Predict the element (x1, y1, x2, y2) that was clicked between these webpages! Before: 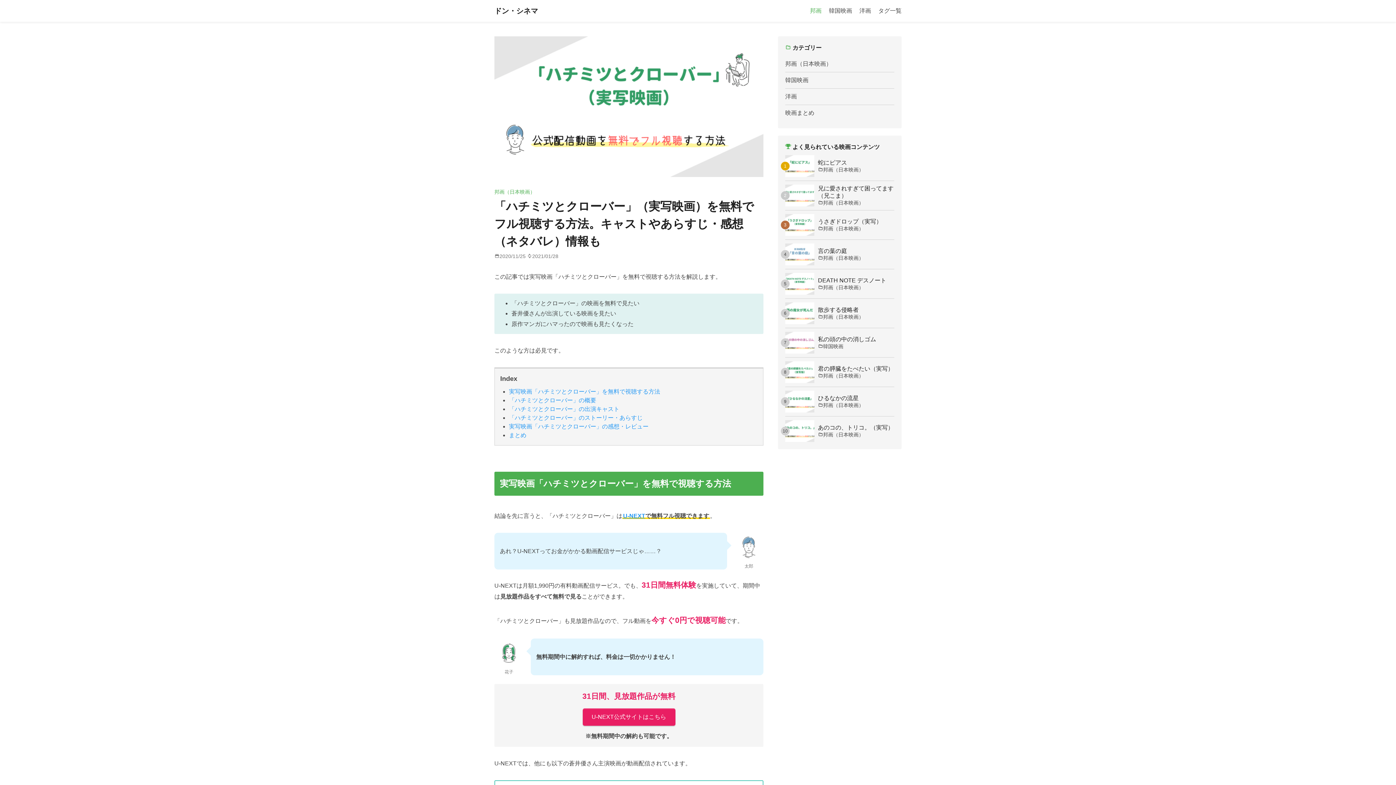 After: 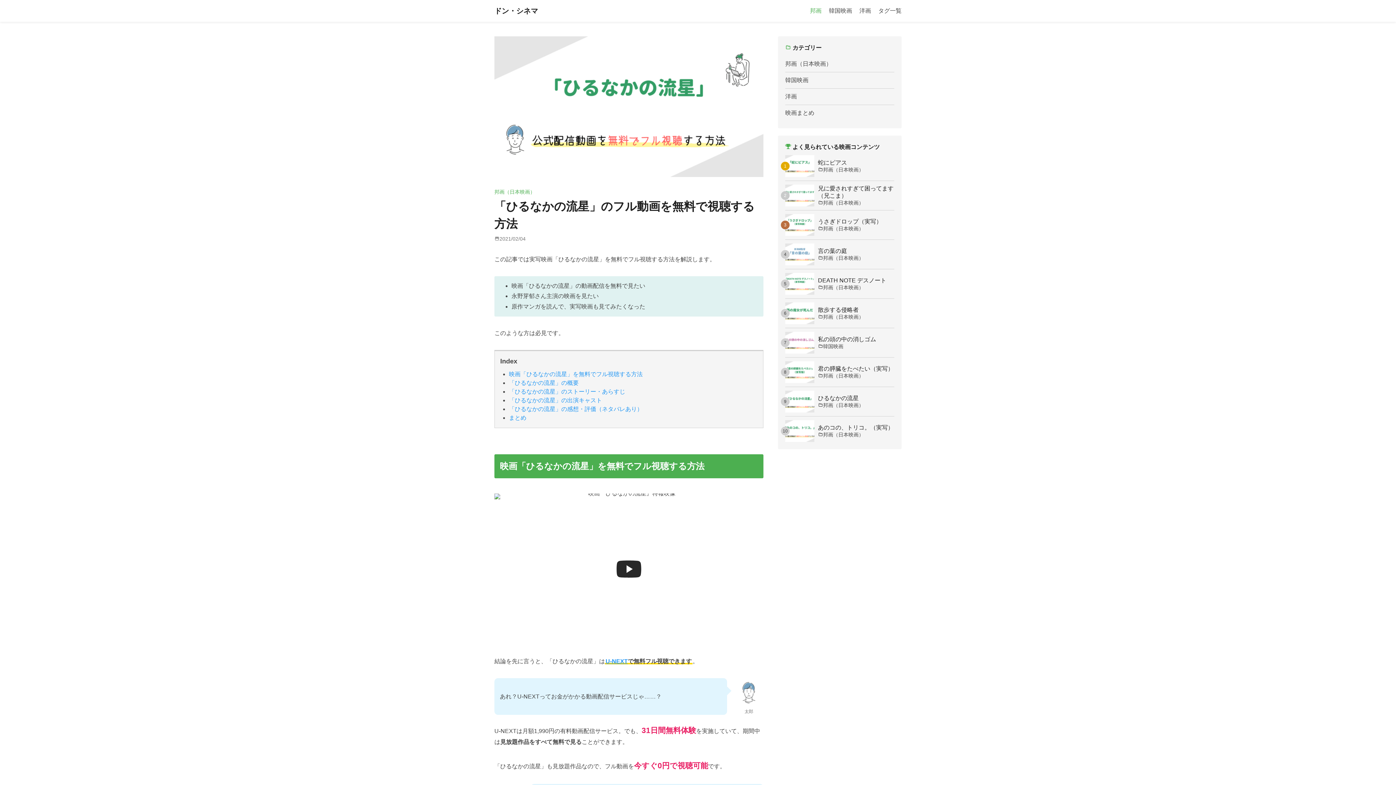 Action: bbox: (785, 390, 894, 412) label: ひるなかの流星
邦画（日本映画）